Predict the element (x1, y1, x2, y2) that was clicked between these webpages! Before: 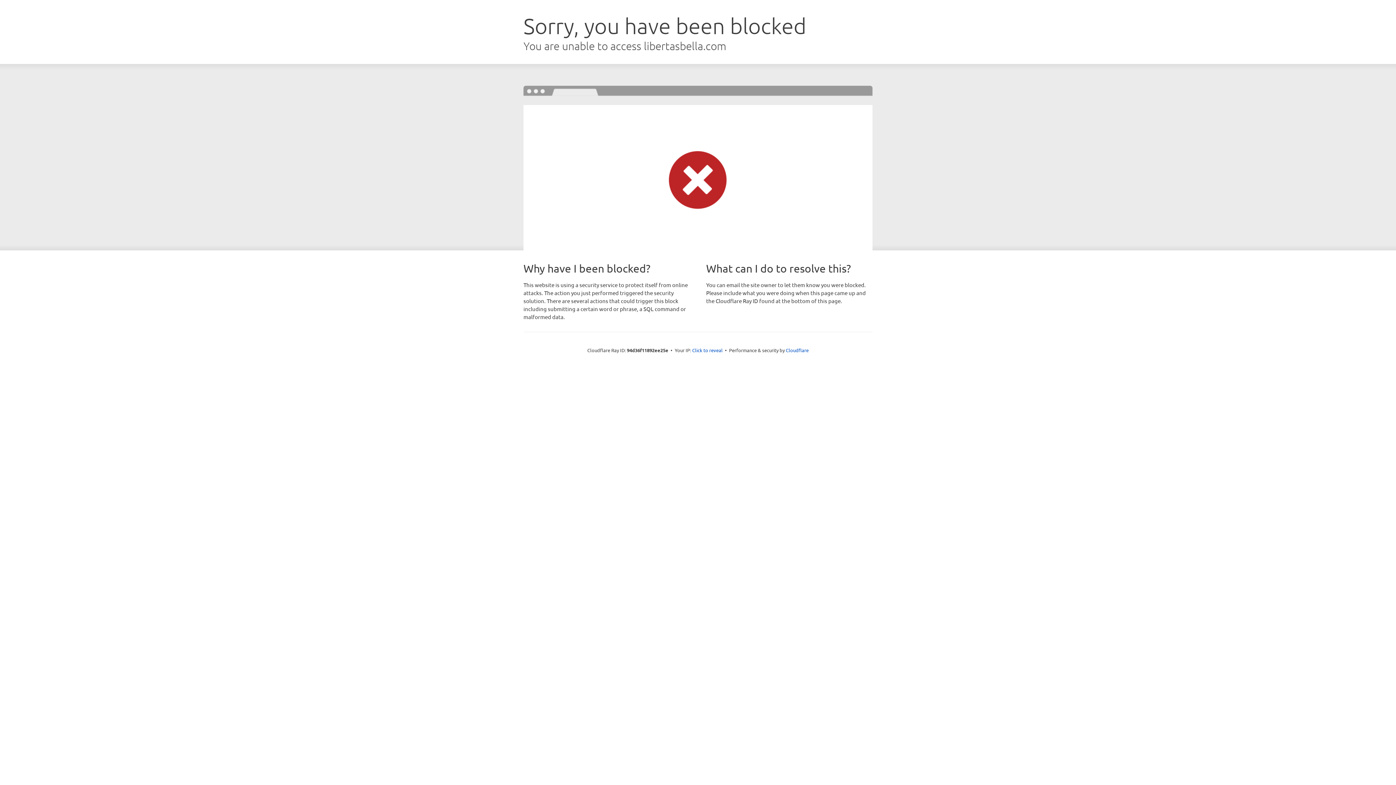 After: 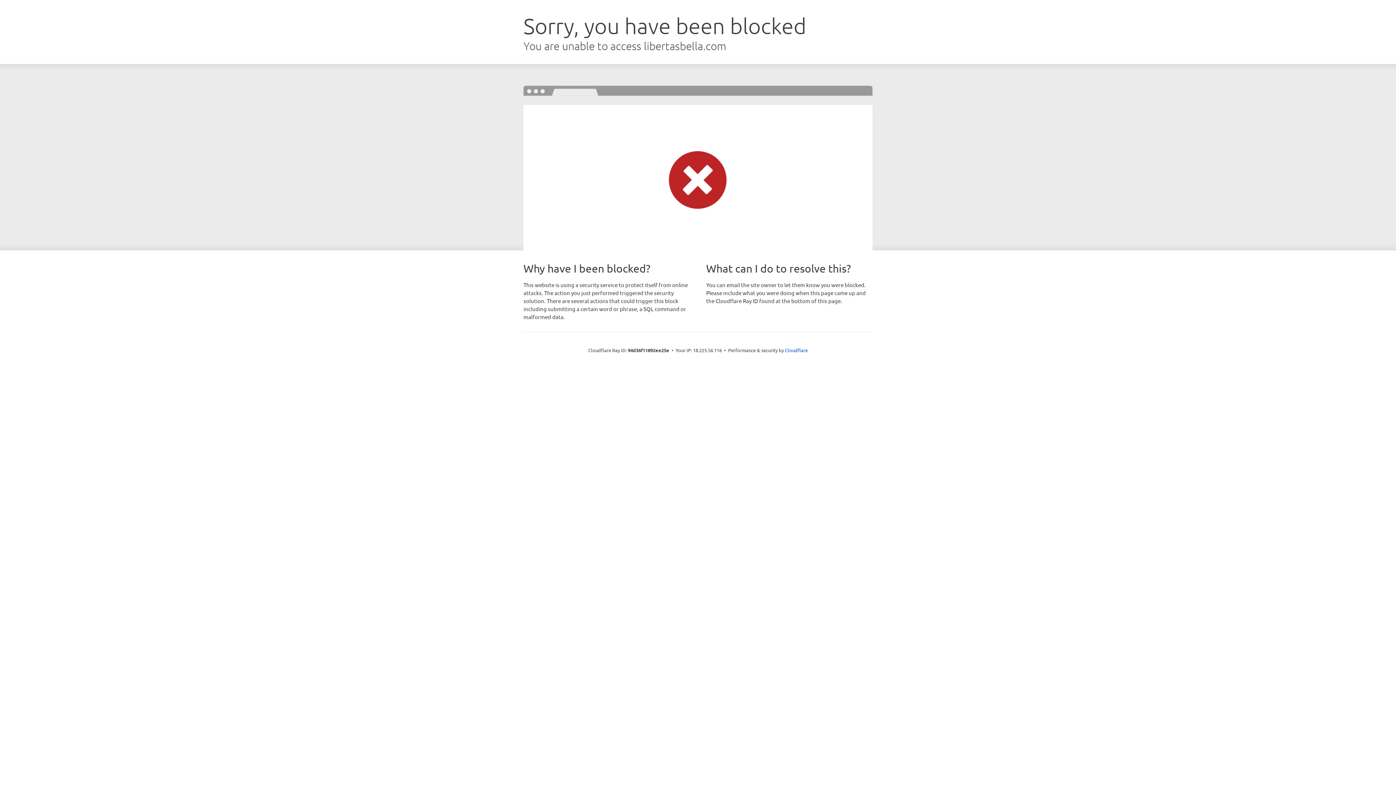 Action: bbox: (692, 346, 722, 353) label: Click to reveal